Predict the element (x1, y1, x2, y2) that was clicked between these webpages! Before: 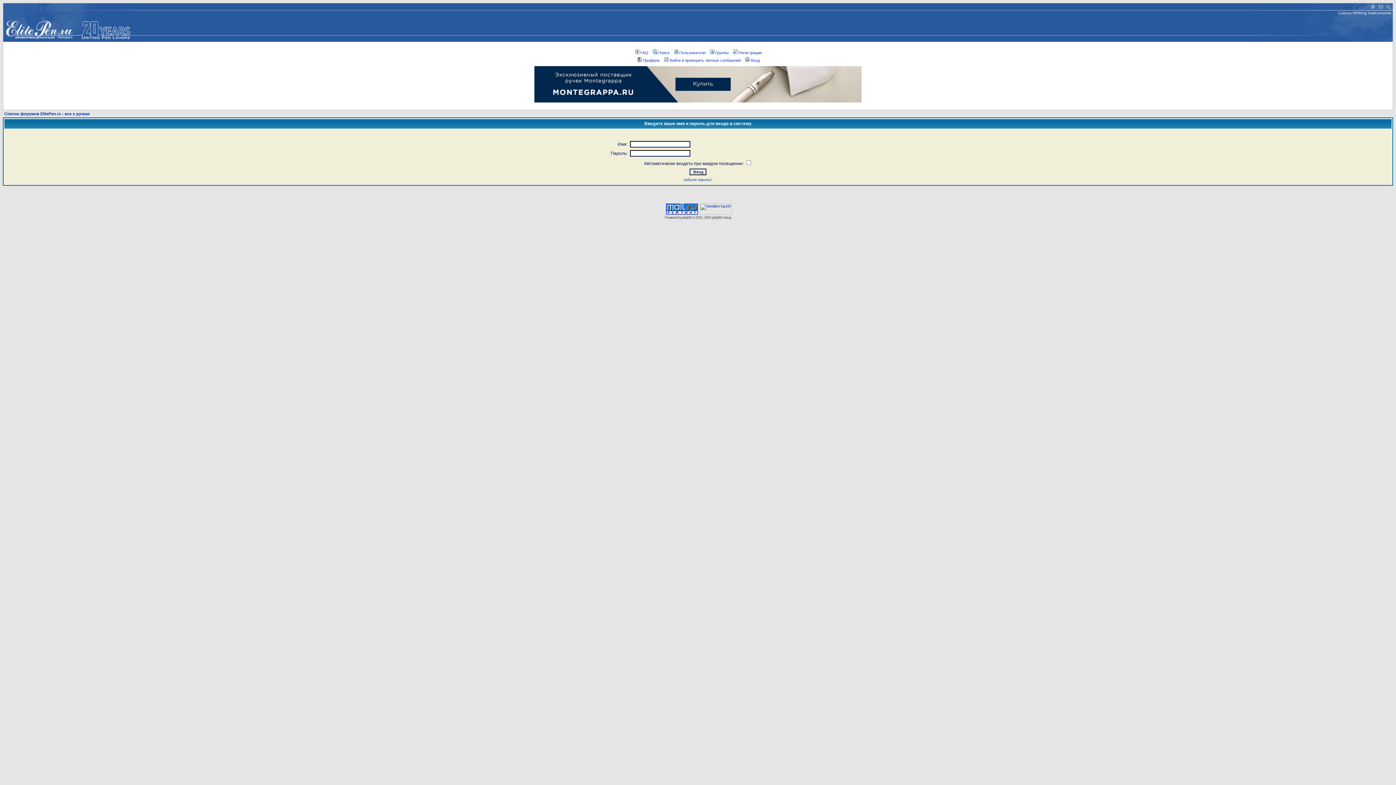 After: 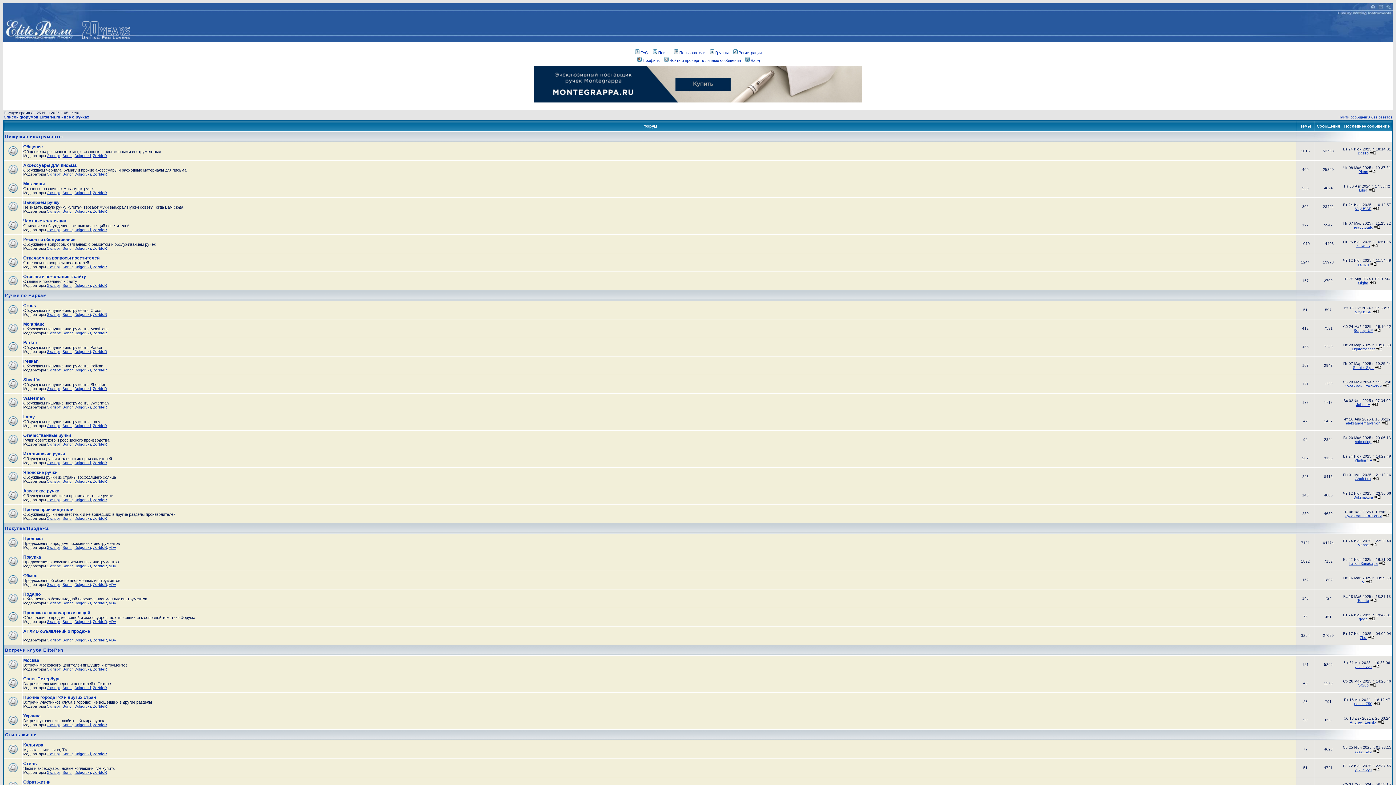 Action: bbox: (3, 3, 136, 9)